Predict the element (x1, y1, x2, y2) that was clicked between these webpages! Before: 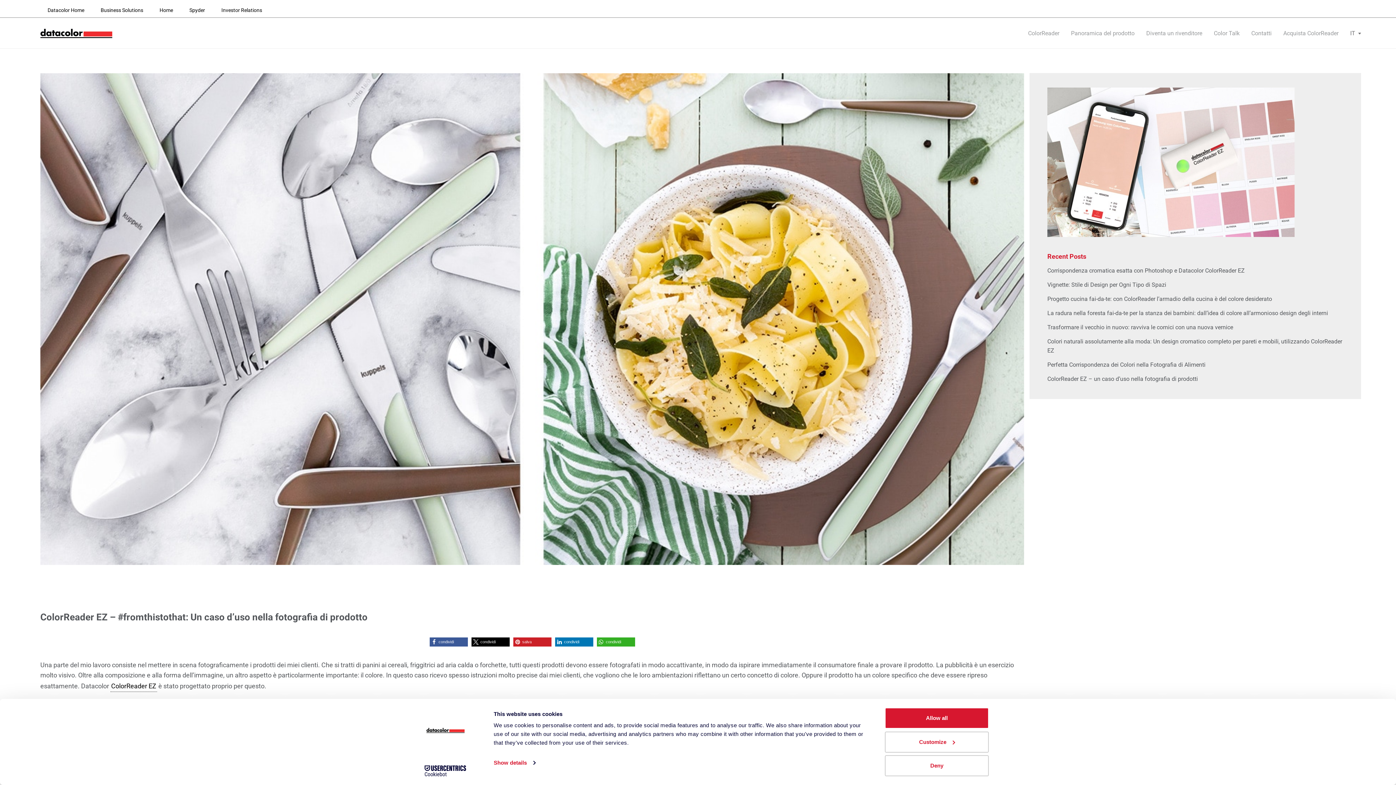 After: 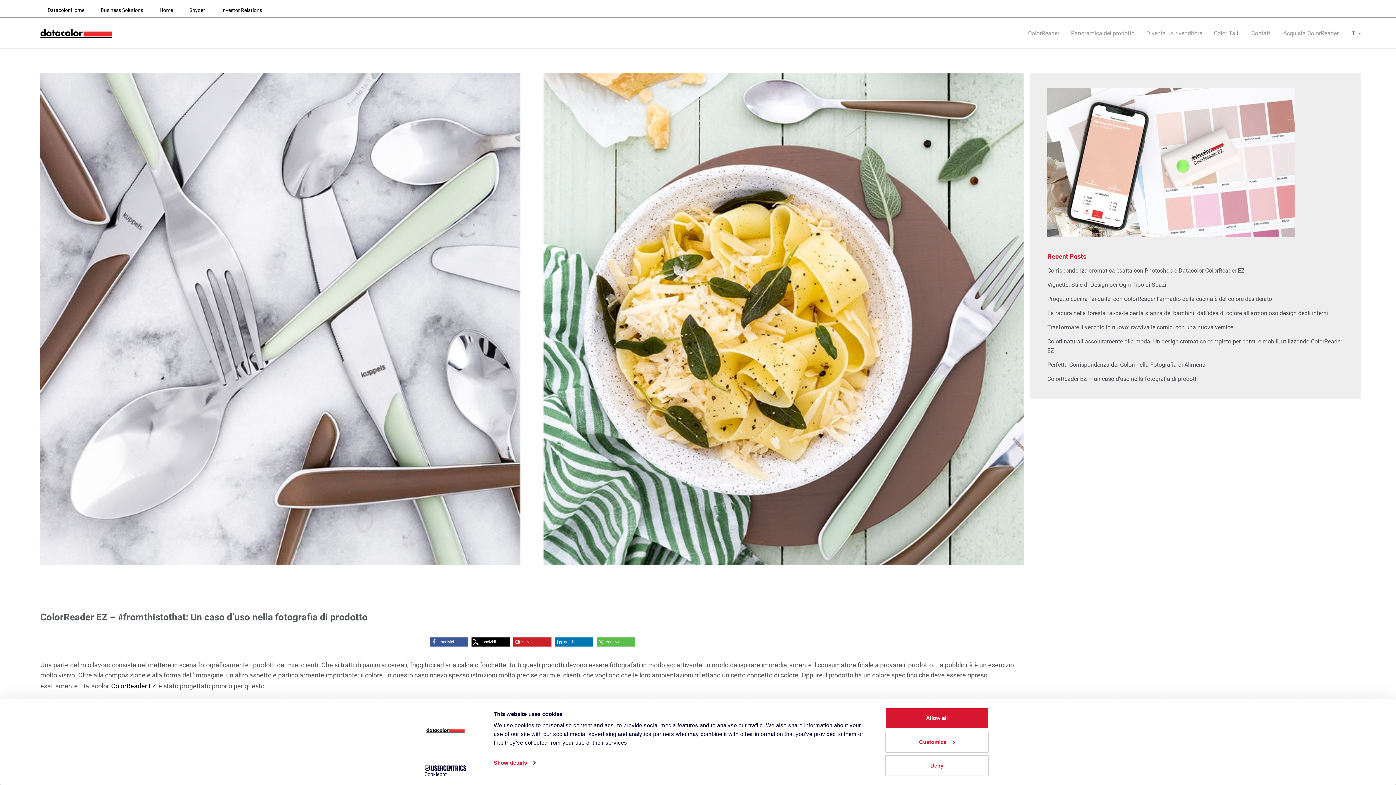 Action: bbox: (596, 637, 635, 647) label: Condividi su Whatsapp